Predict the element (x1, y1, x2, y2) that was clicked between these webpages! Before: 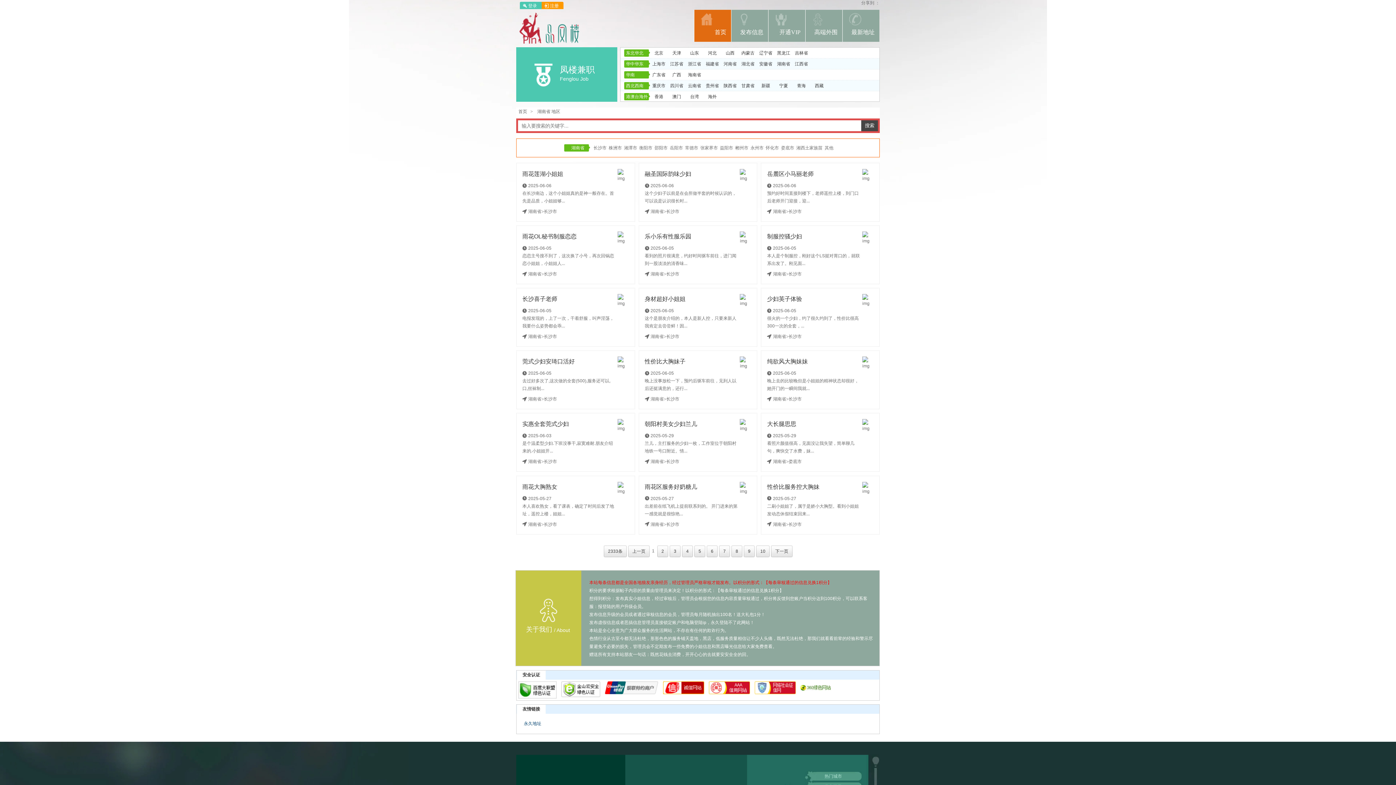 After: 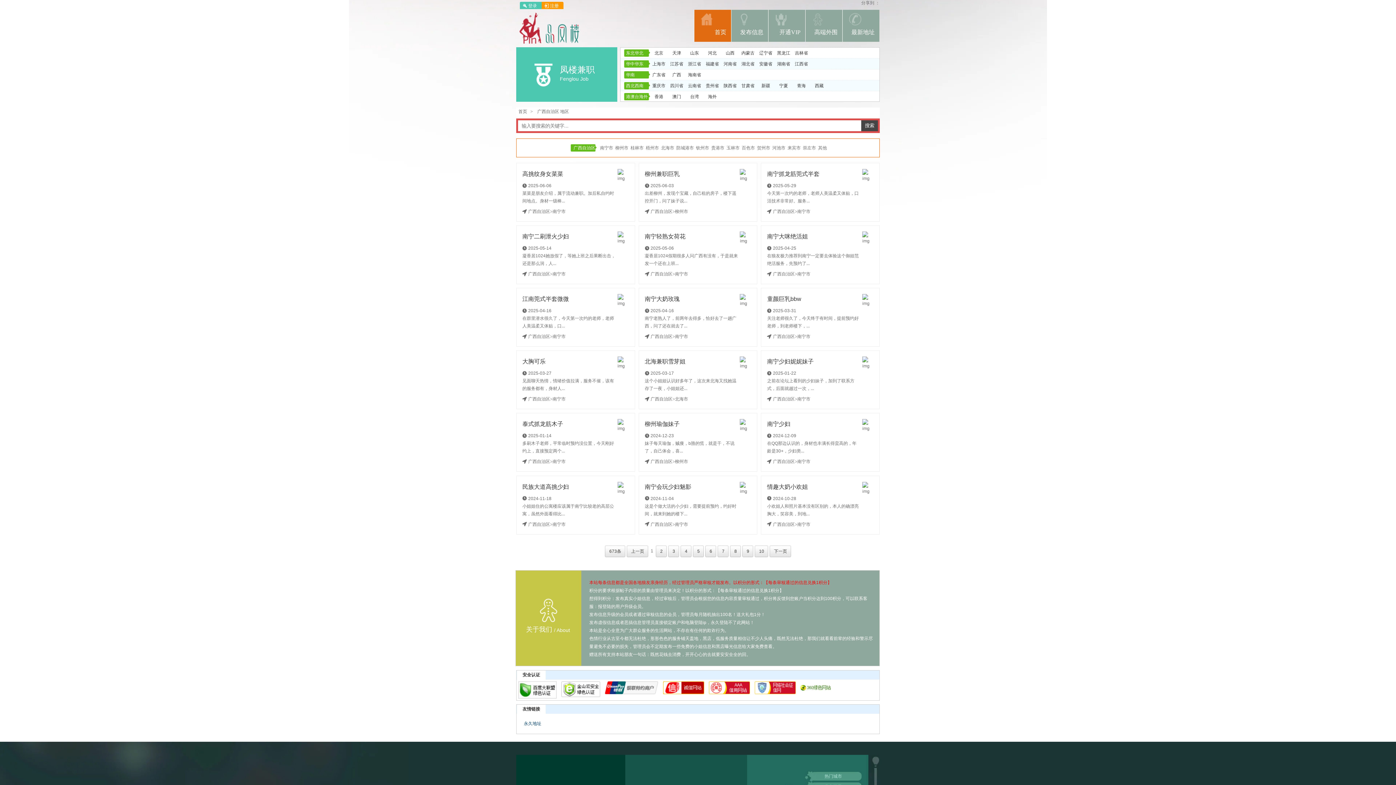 Action: bbox: (672, 72, 681, 77) label: 广西